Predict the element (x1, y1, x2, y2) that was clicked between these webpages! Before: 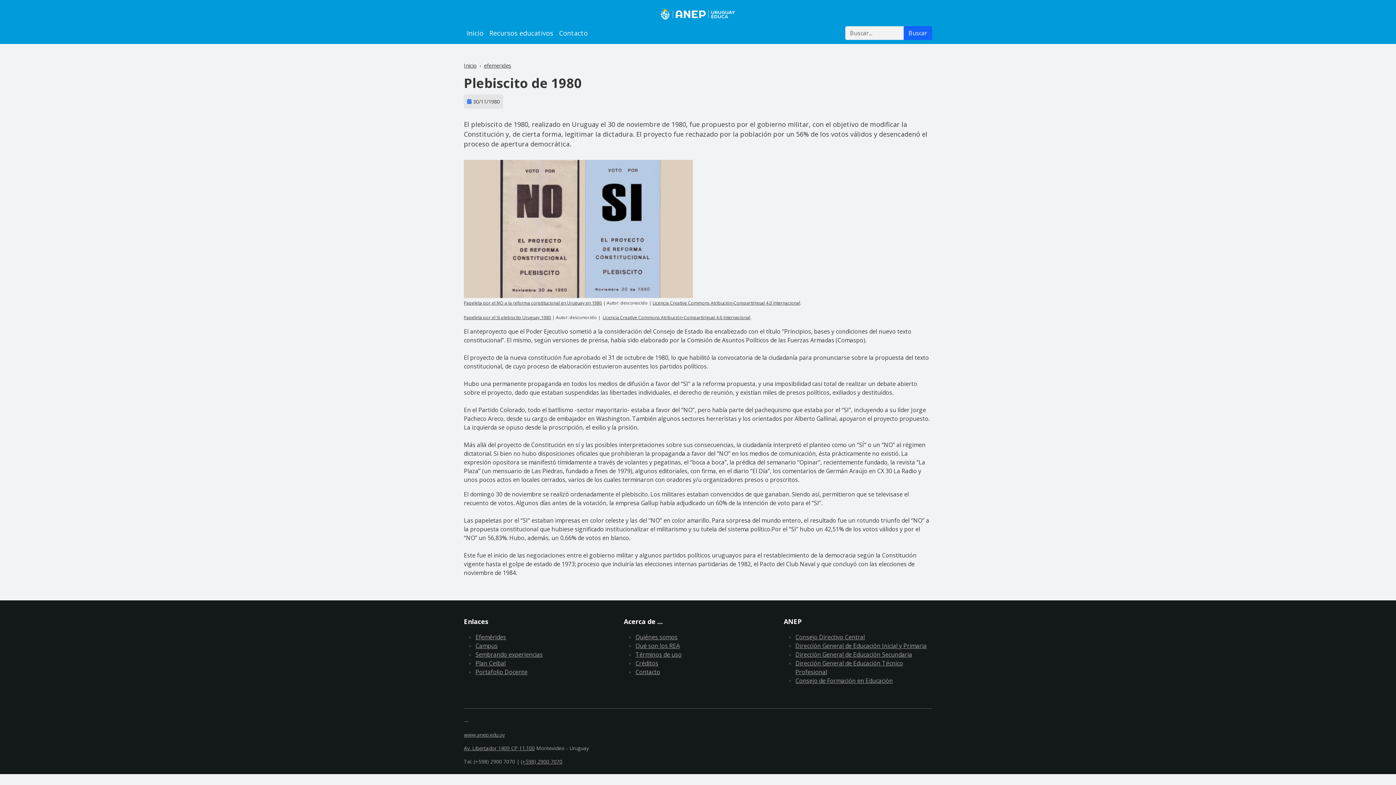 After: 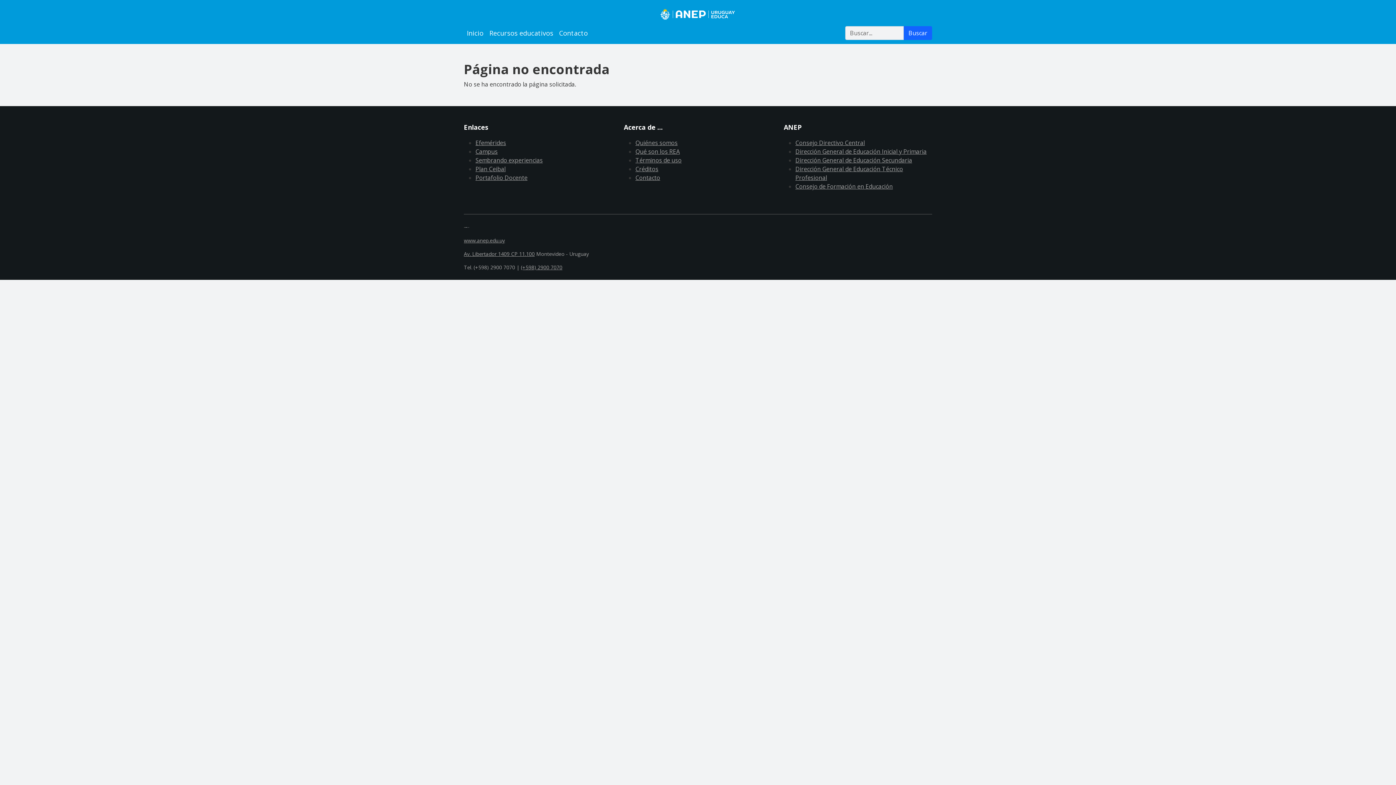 Action: bbox: (464, 314, 551, 320) label: Papeleta por el Si plebiscito Uruguay 1980